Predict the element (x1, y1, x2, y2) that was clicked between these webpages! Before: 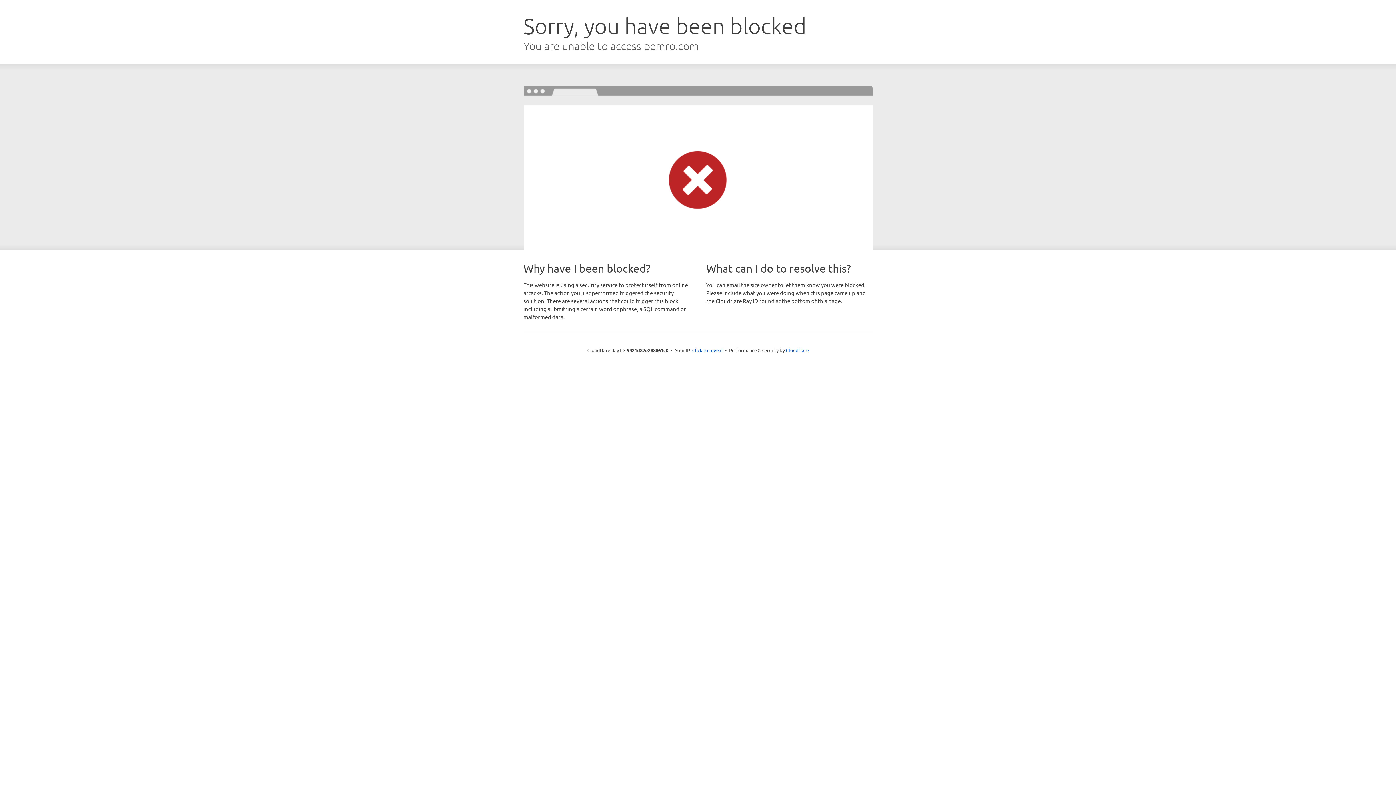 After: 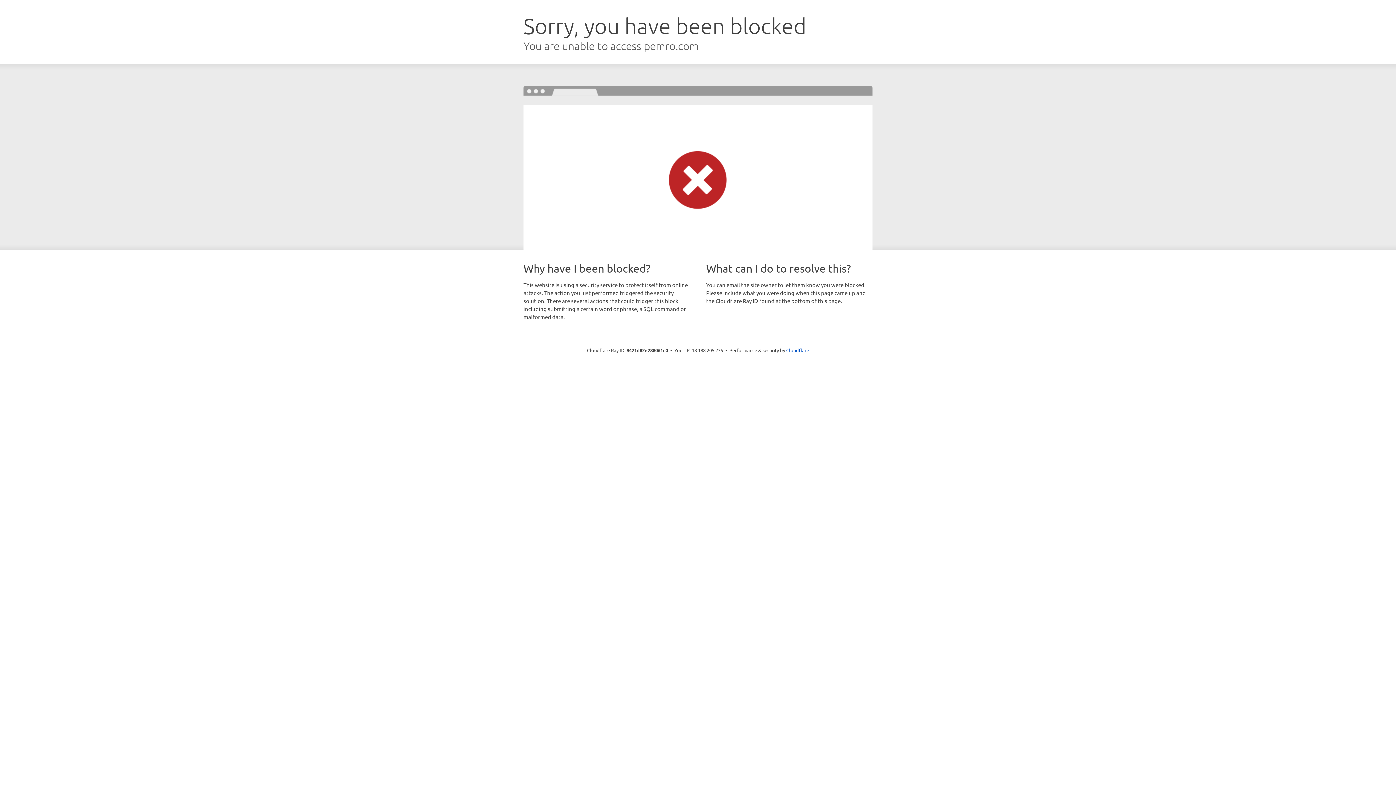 Action: label: Click to reveal bbox: (692, 346, 722, 353)